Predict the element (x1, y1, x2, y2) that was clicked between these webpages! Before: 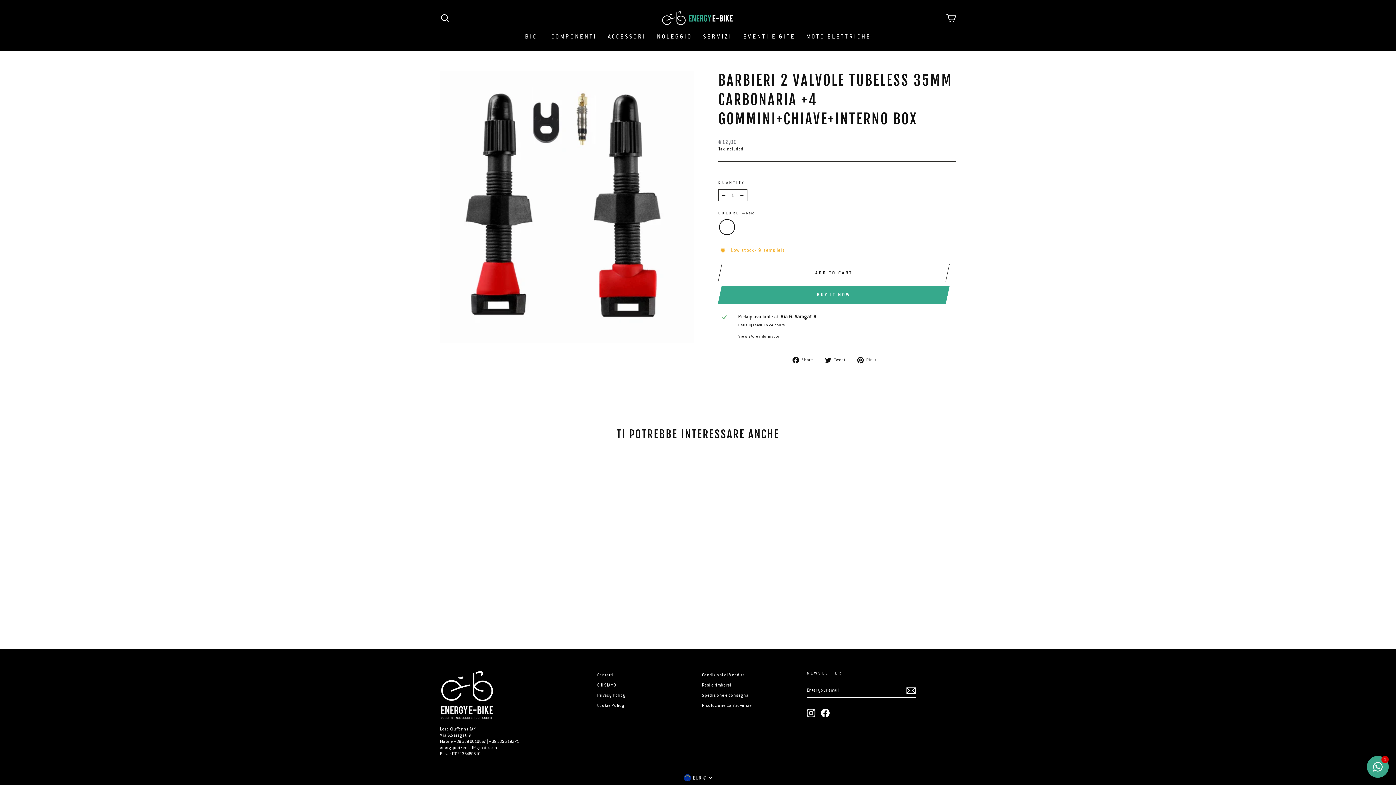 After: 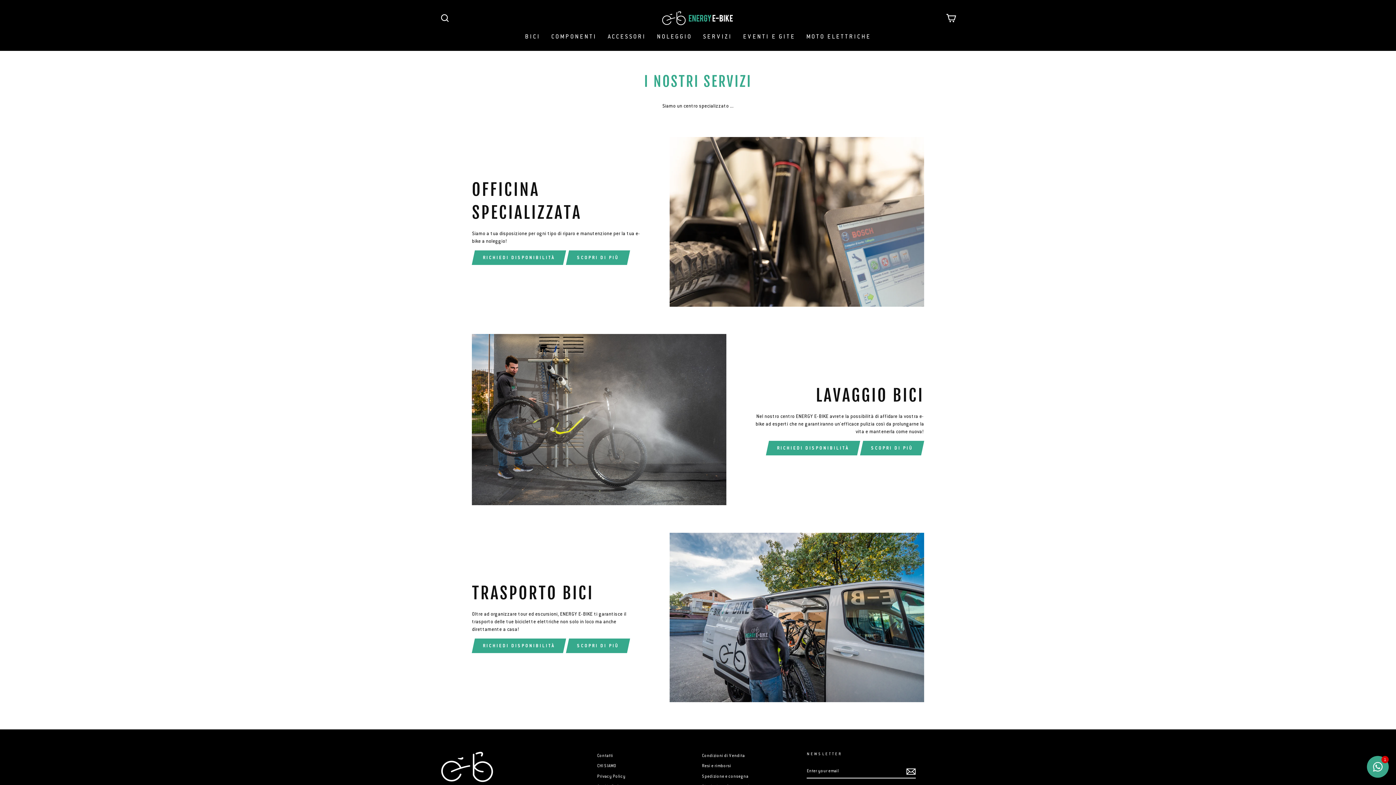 Action: bbox: (697, 29, 737, 43) label: SERVIZI